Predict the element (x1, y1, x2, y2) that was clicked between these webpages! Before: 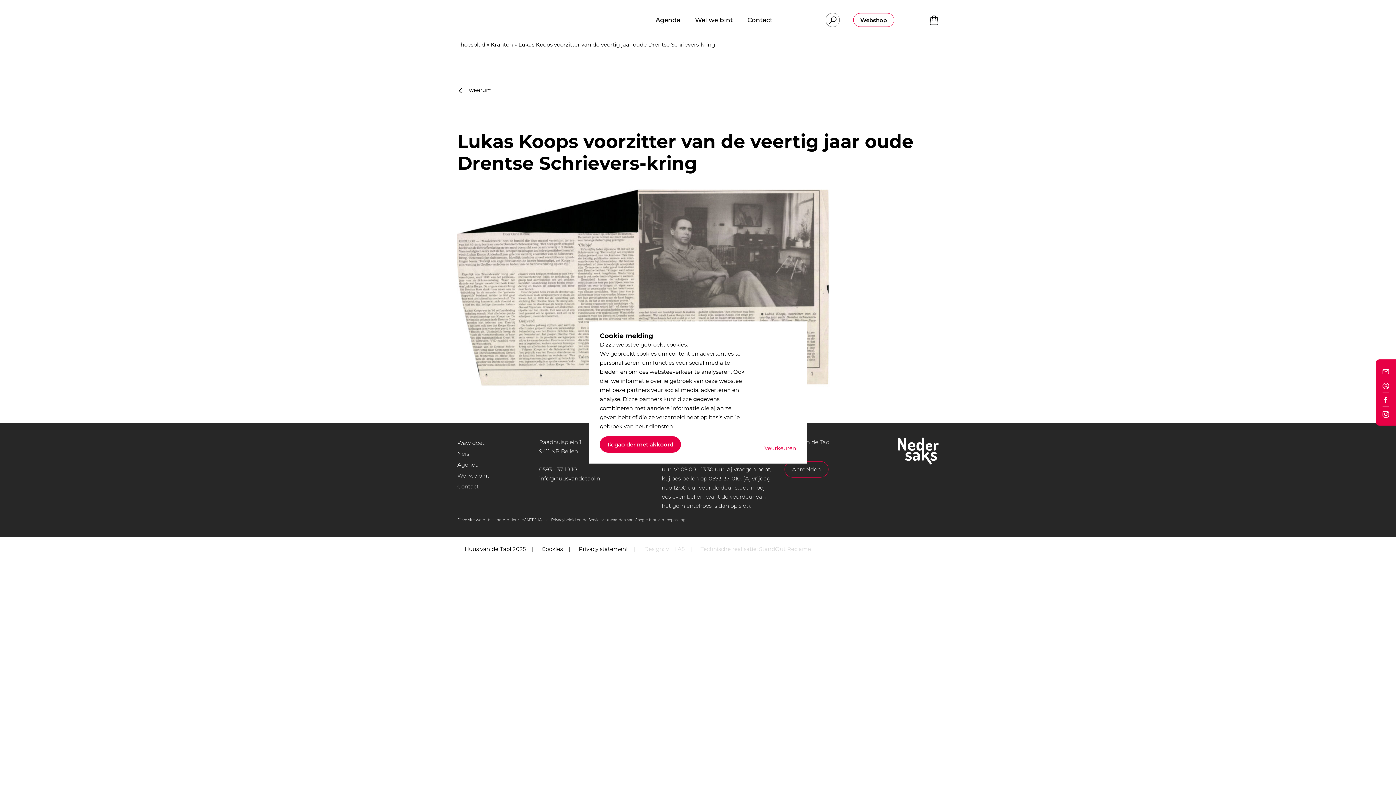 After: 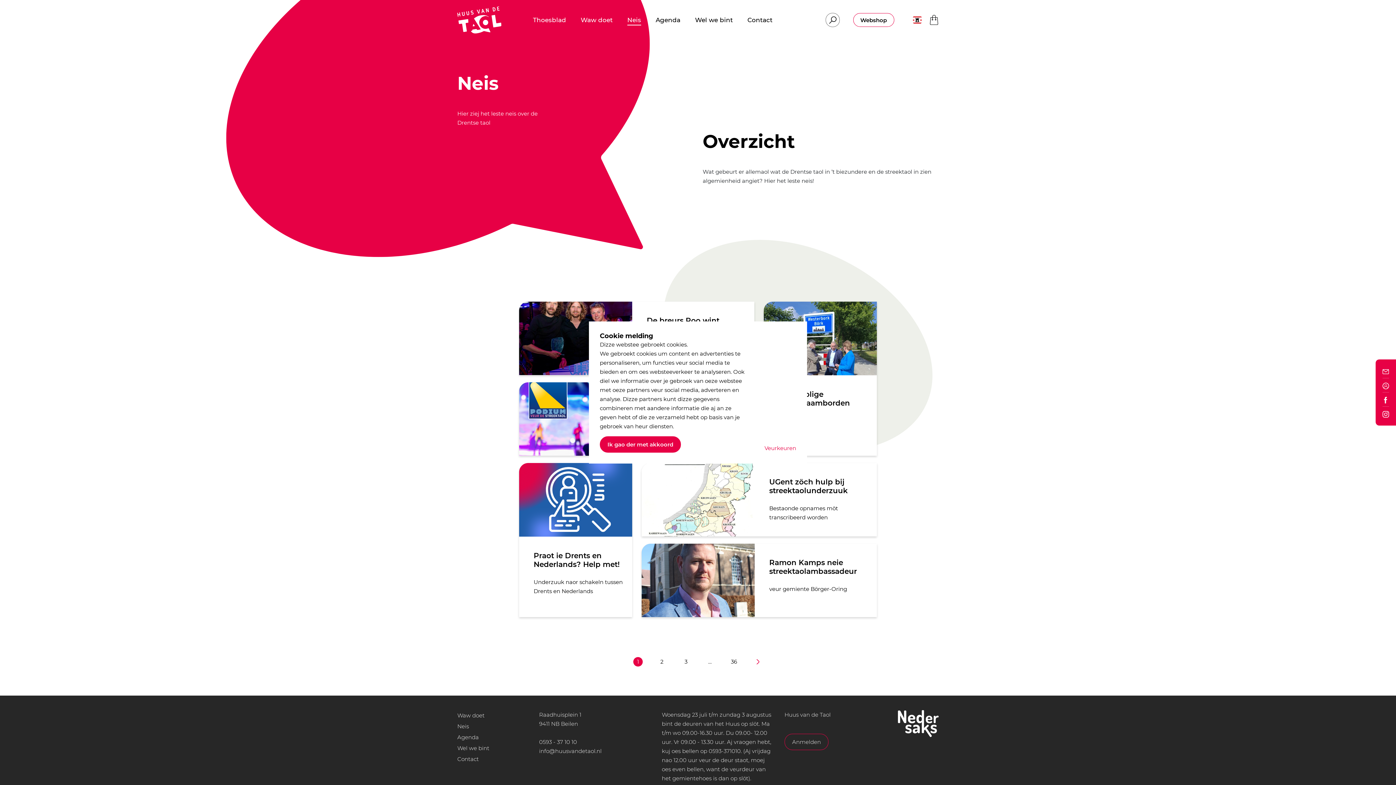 Action: label: Neis bbox: (457, 450, 469, 457)